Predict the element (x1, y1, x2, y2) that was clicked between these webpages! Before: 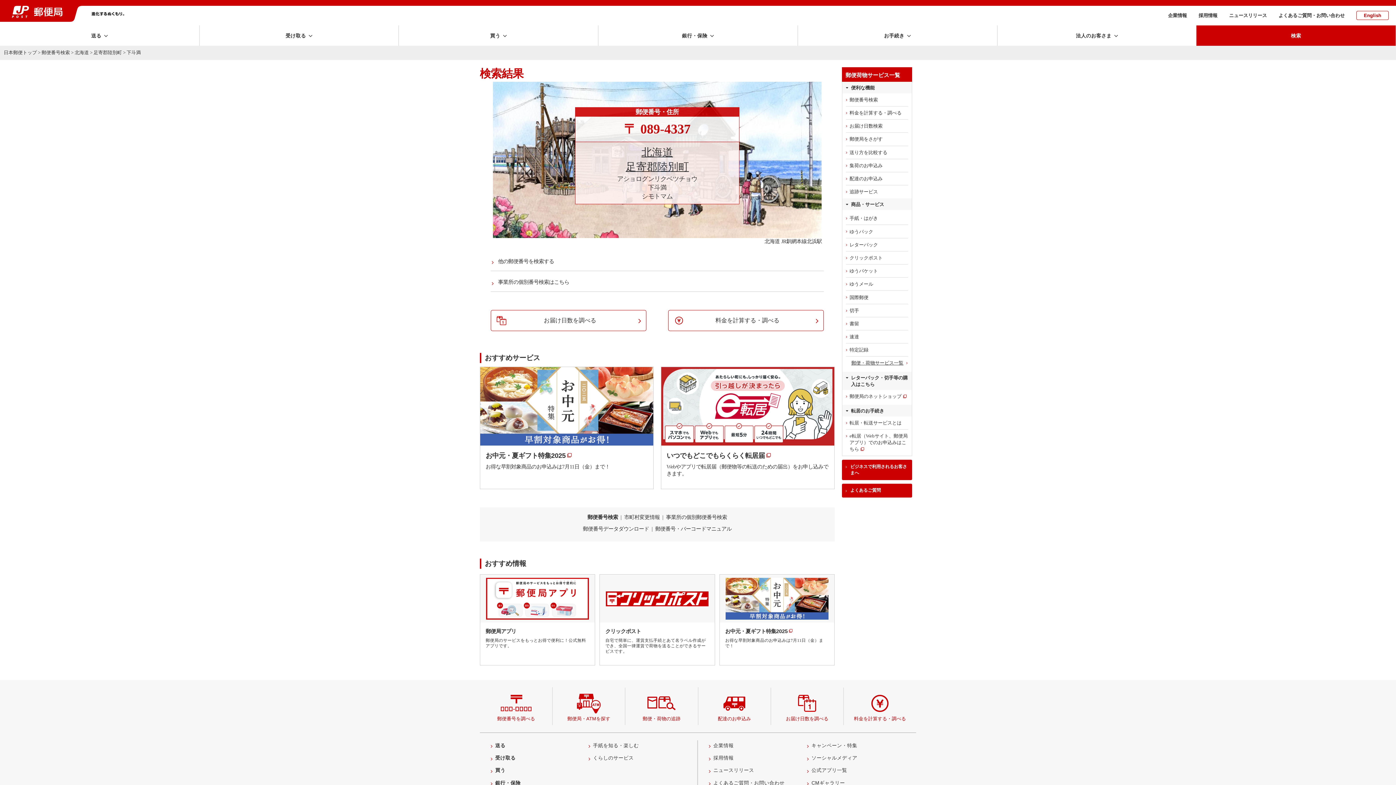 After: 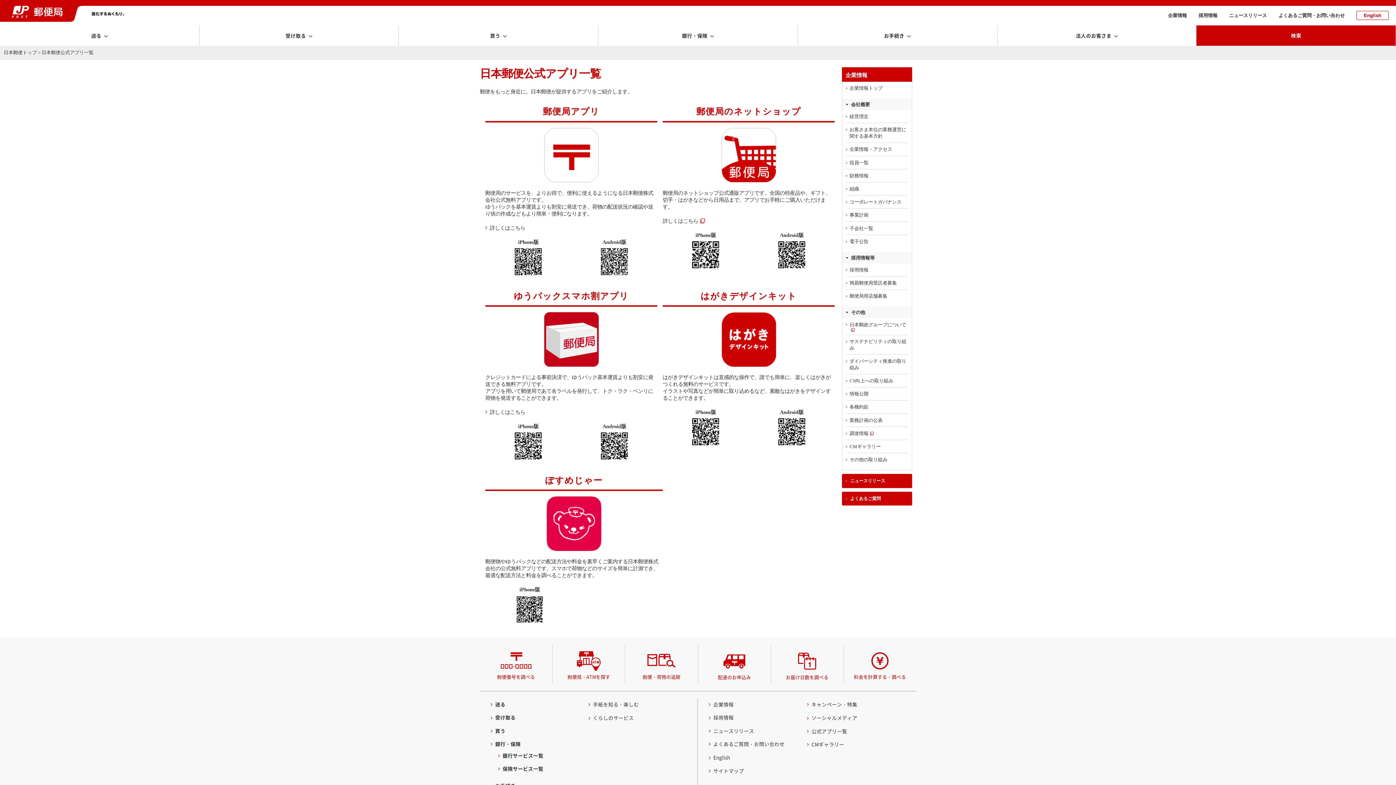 Action: bbox: (811, 768, 847, 773) label: 公式アプリ一覧